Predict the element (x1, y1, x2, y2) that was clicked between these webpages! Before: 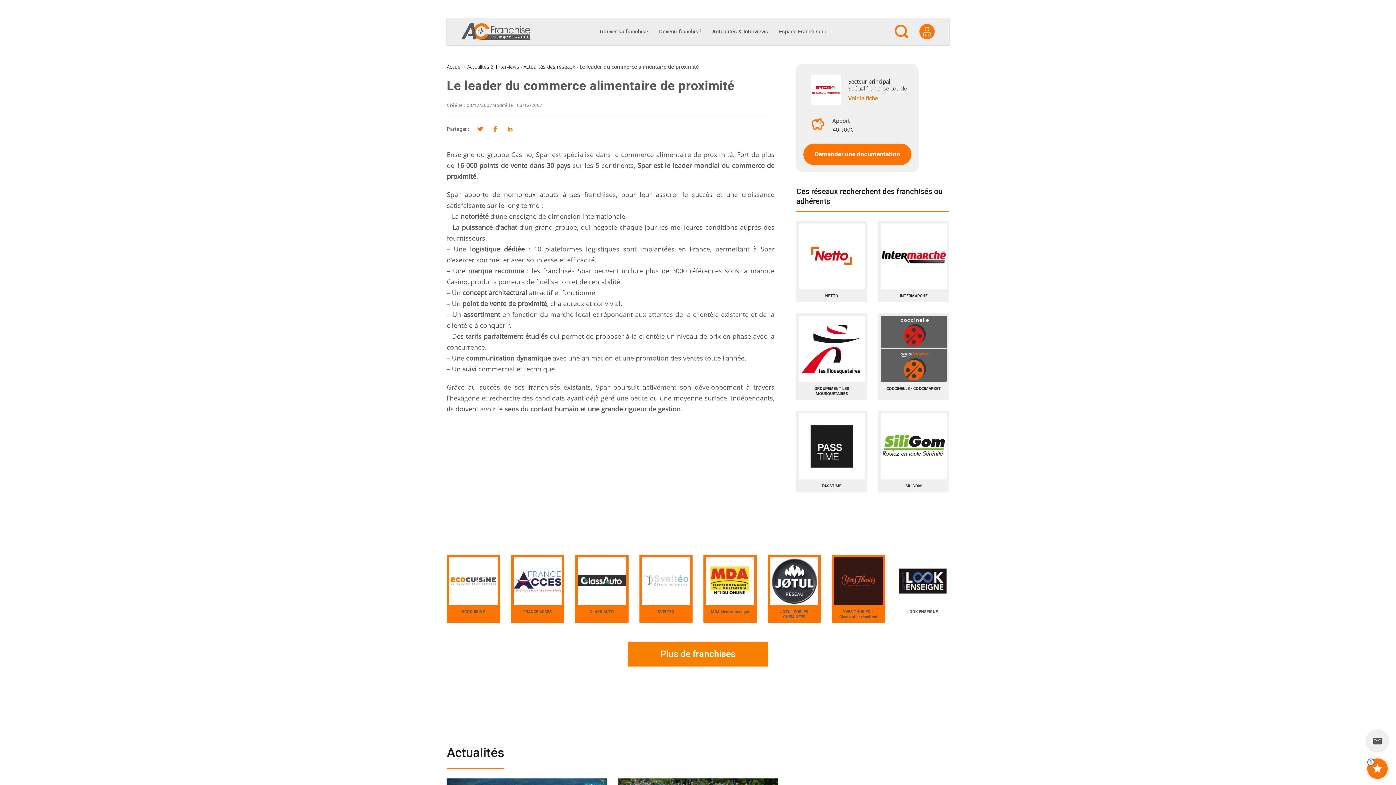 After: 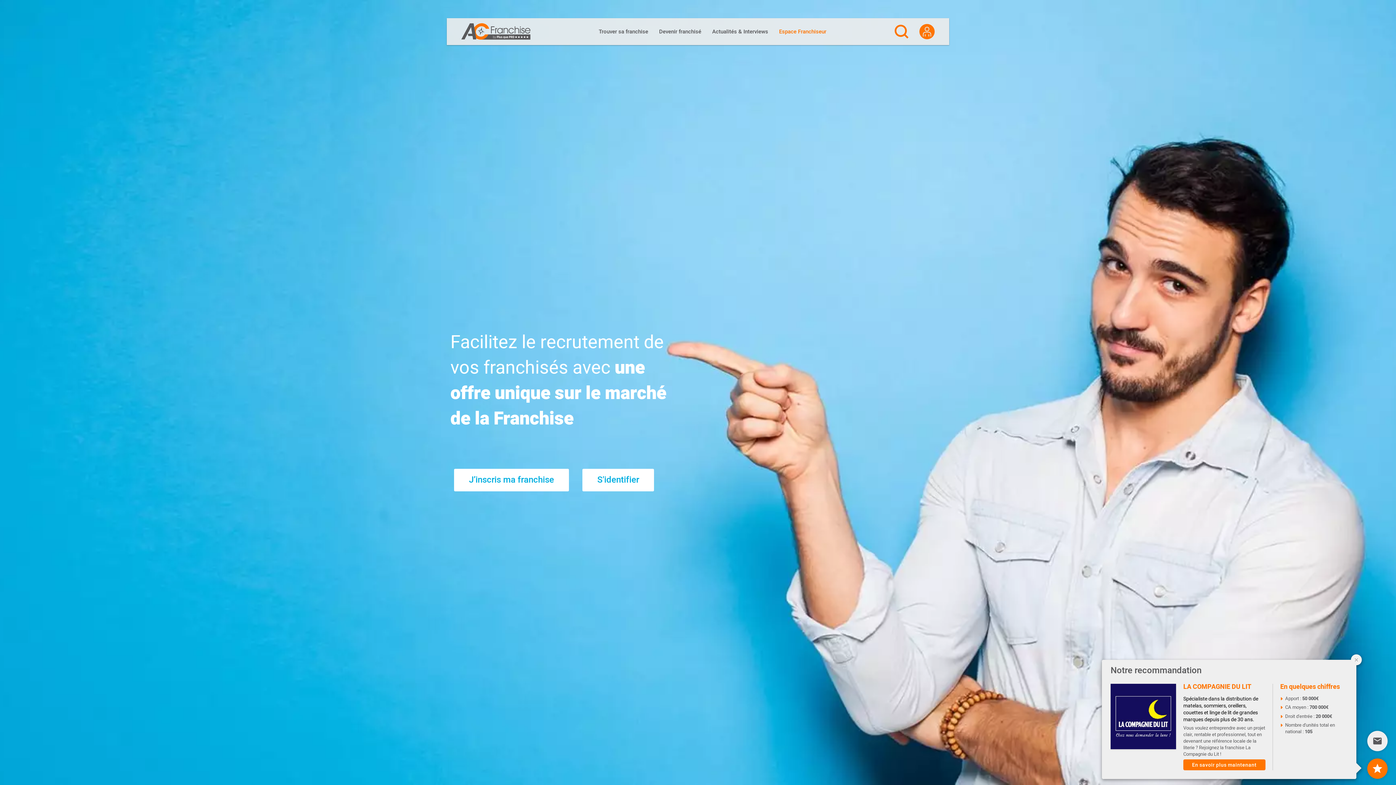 Action: label: Espace Franchiseur bbox: (773, 18, 832, 45)